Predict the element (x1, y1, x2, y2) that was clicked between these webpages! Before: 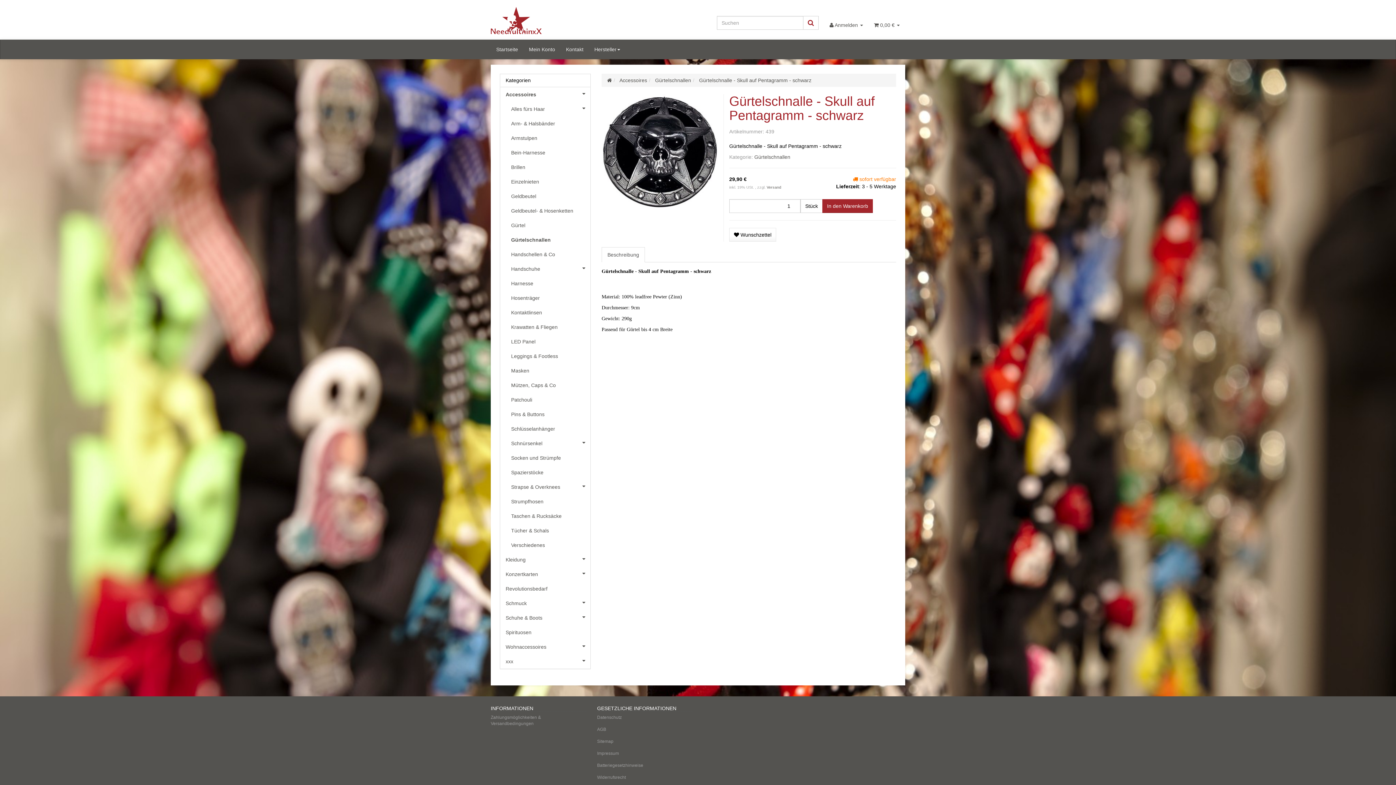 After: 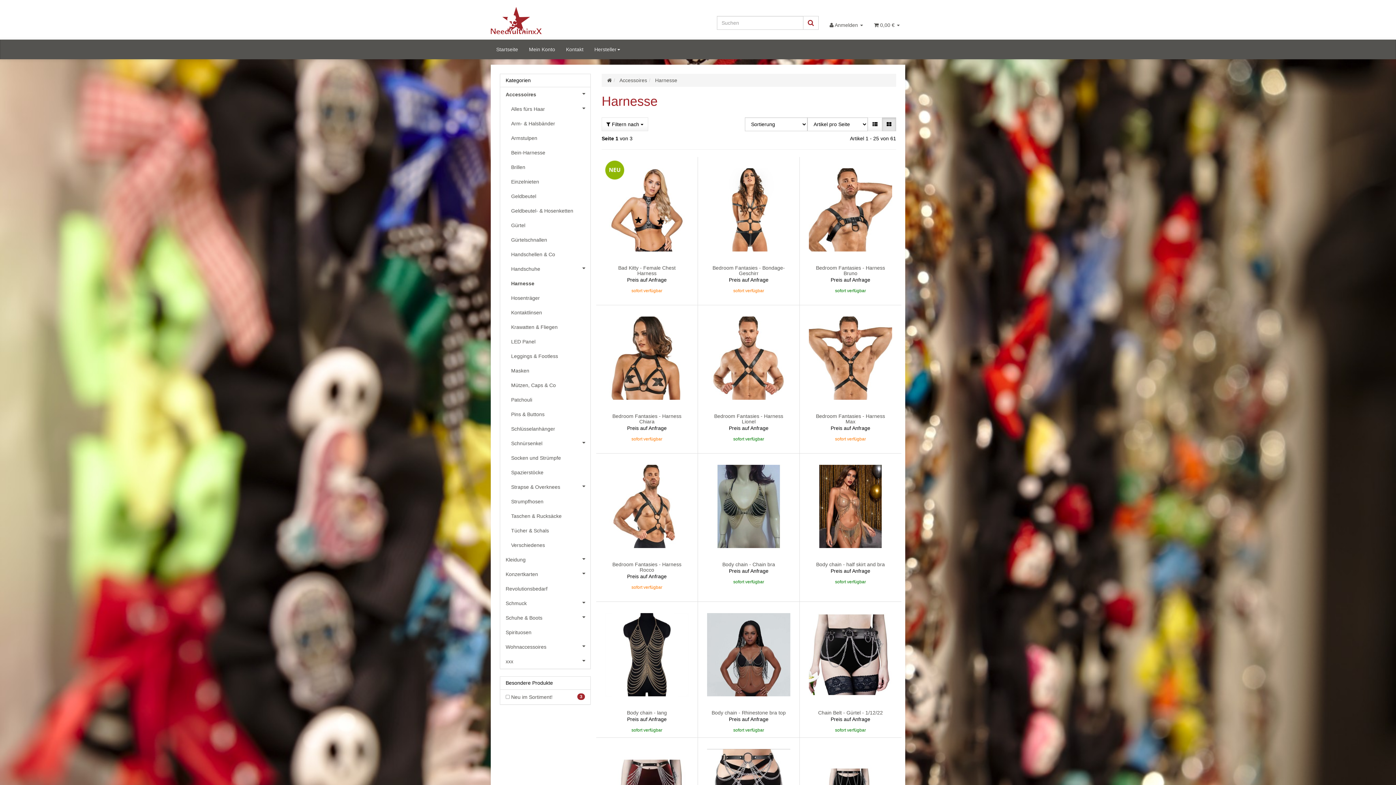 Action: bbox: (505, 276, 590, 290) label: Harnesse